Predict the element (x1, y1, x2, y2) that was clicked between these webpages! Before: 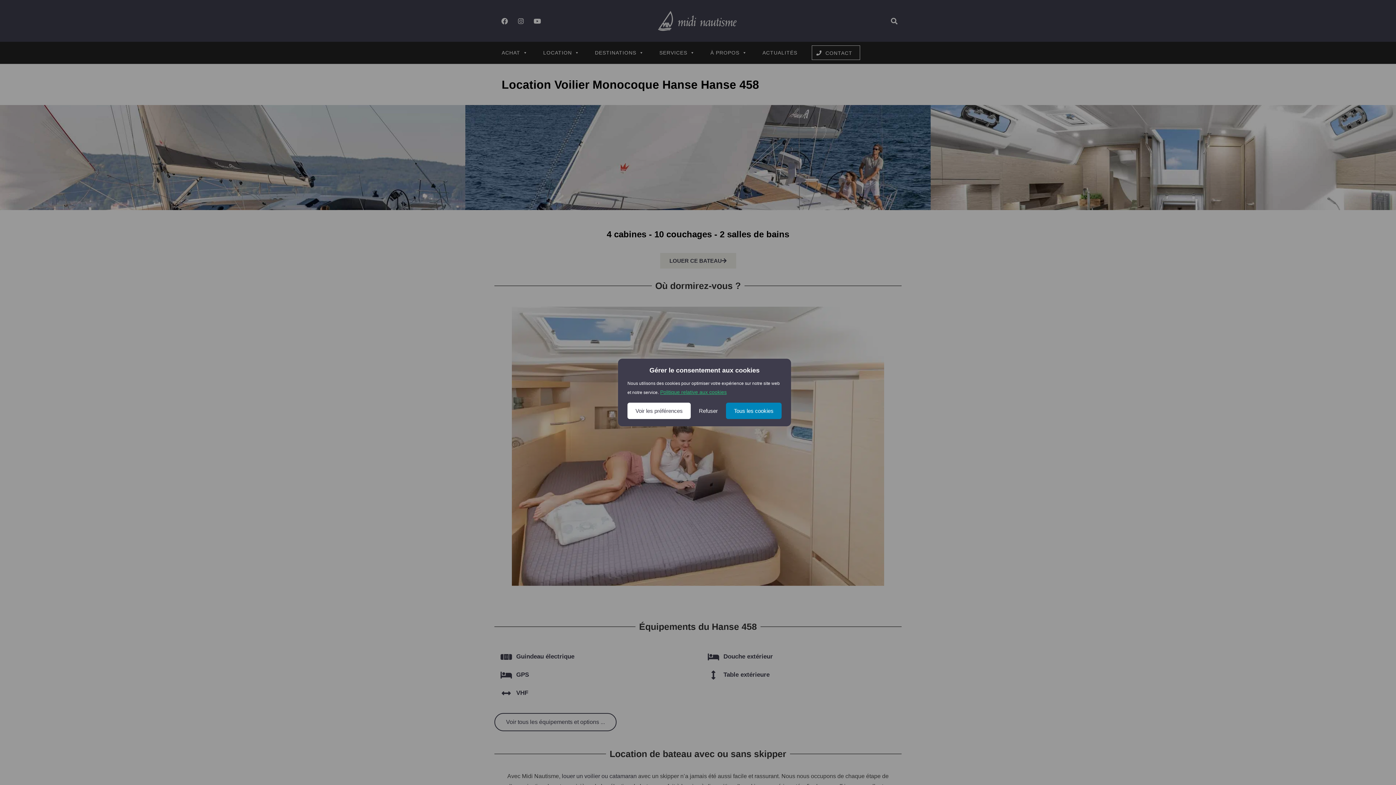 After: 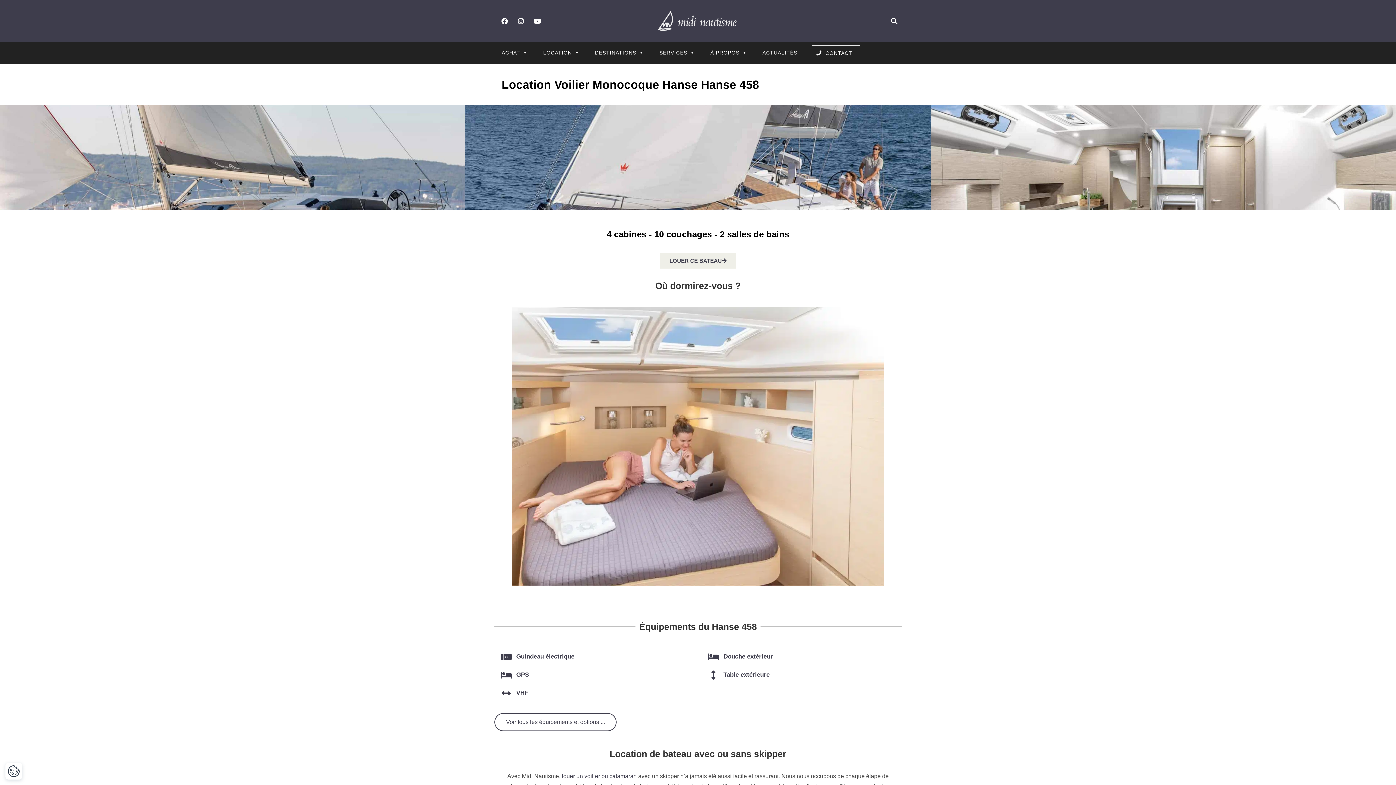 Action: label: Tous les cookies bbox: (726, 402, 781, 419)